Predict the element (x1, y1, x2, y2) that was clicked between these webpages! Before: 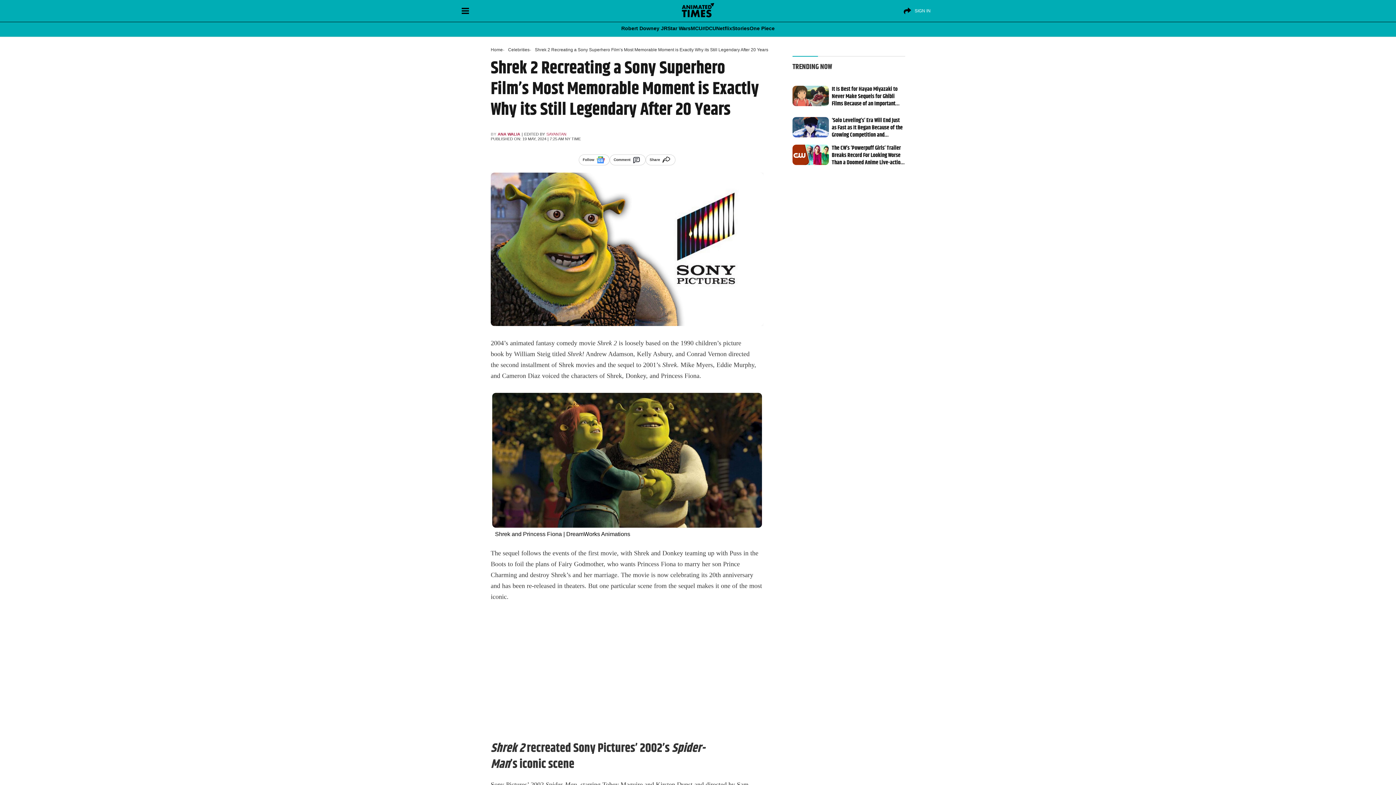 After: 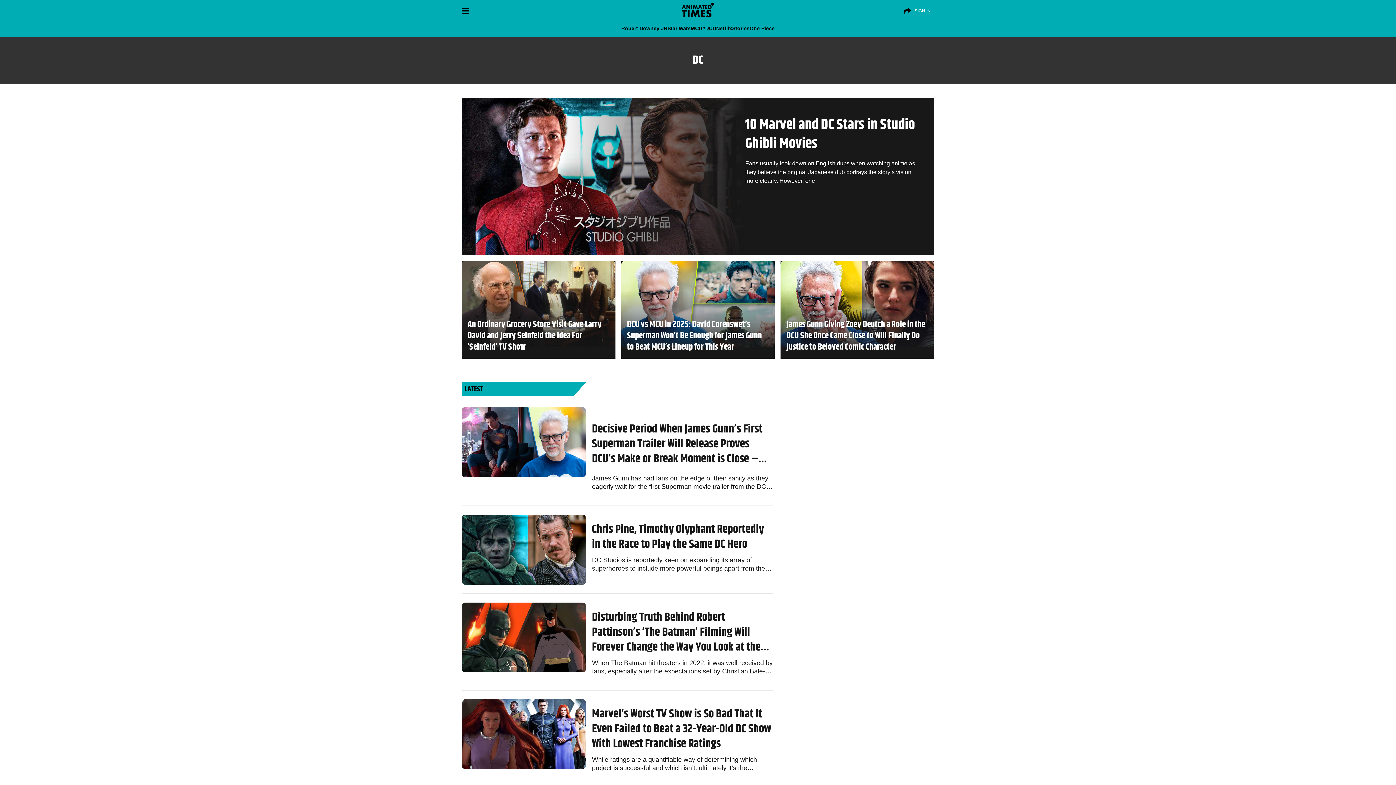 Action: label: #DCU bbox: (702, 25, 716, 30)